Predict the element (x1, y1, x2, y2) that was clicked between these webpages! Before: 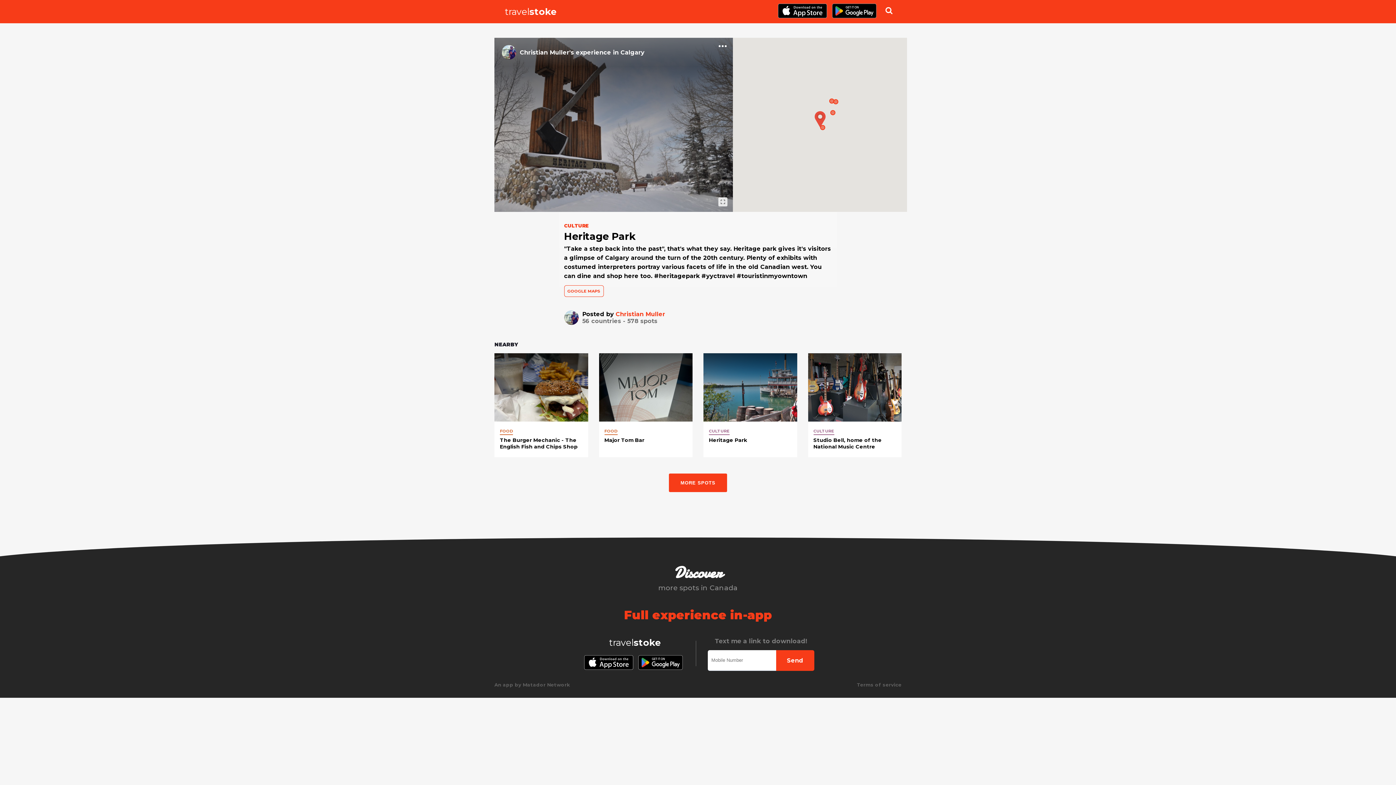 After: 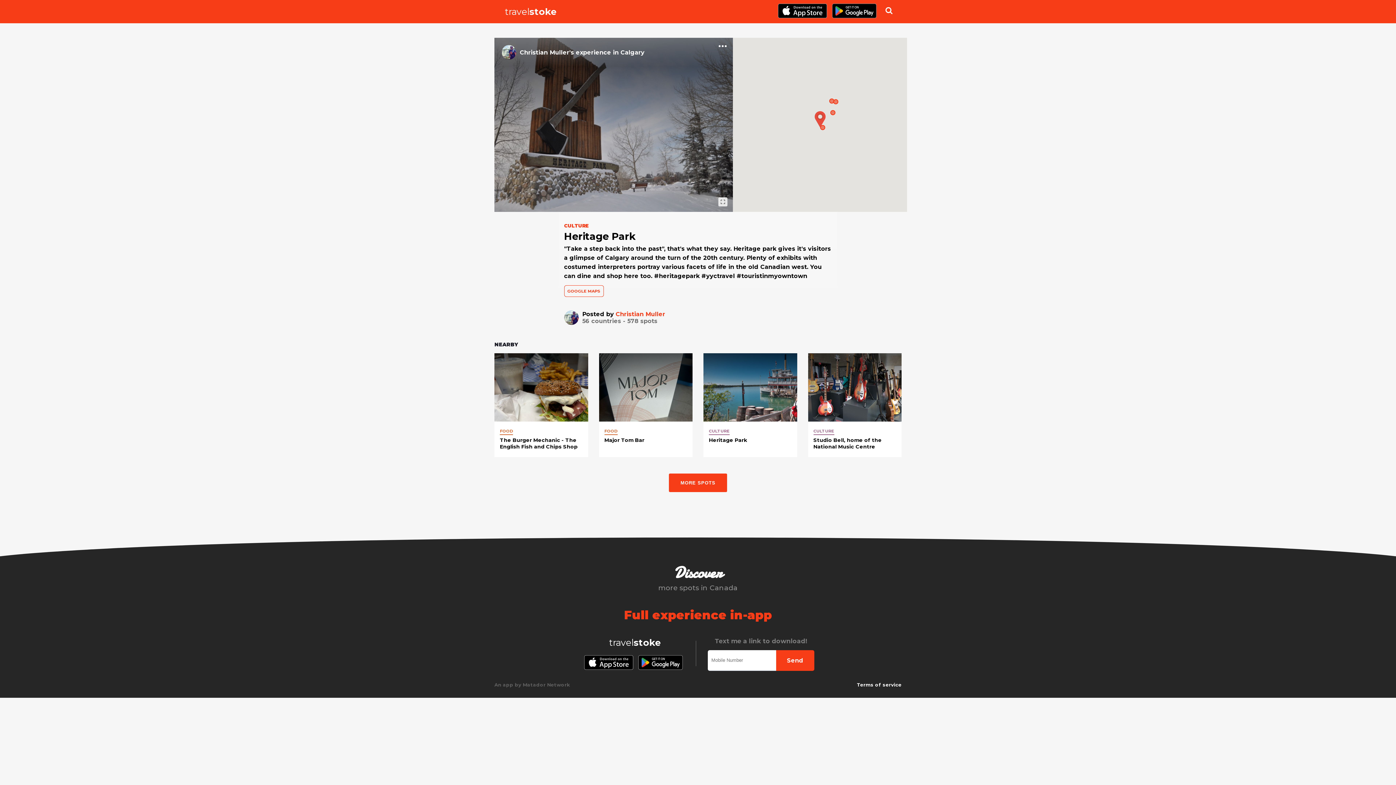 Action: label: Terms of service bbox: (857, 682, 901, 687)